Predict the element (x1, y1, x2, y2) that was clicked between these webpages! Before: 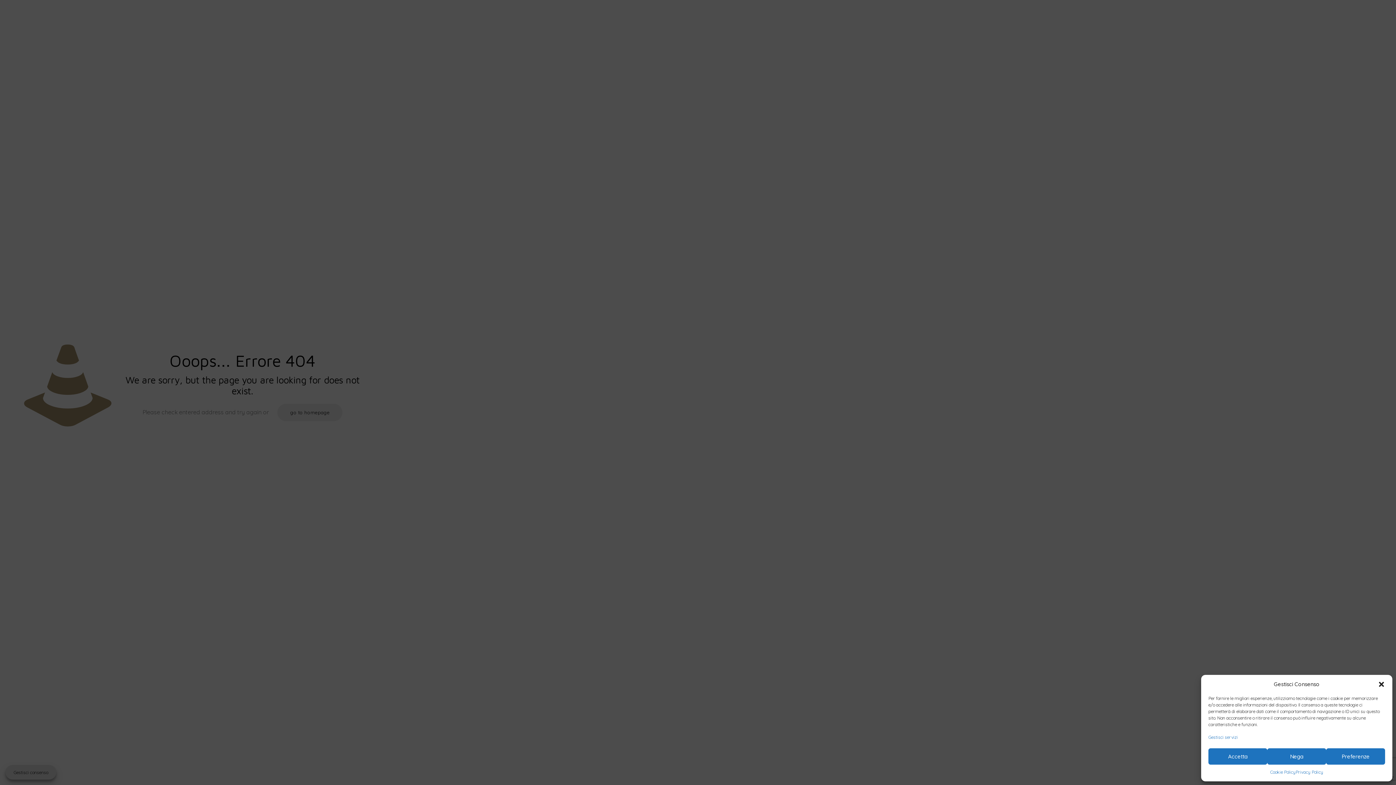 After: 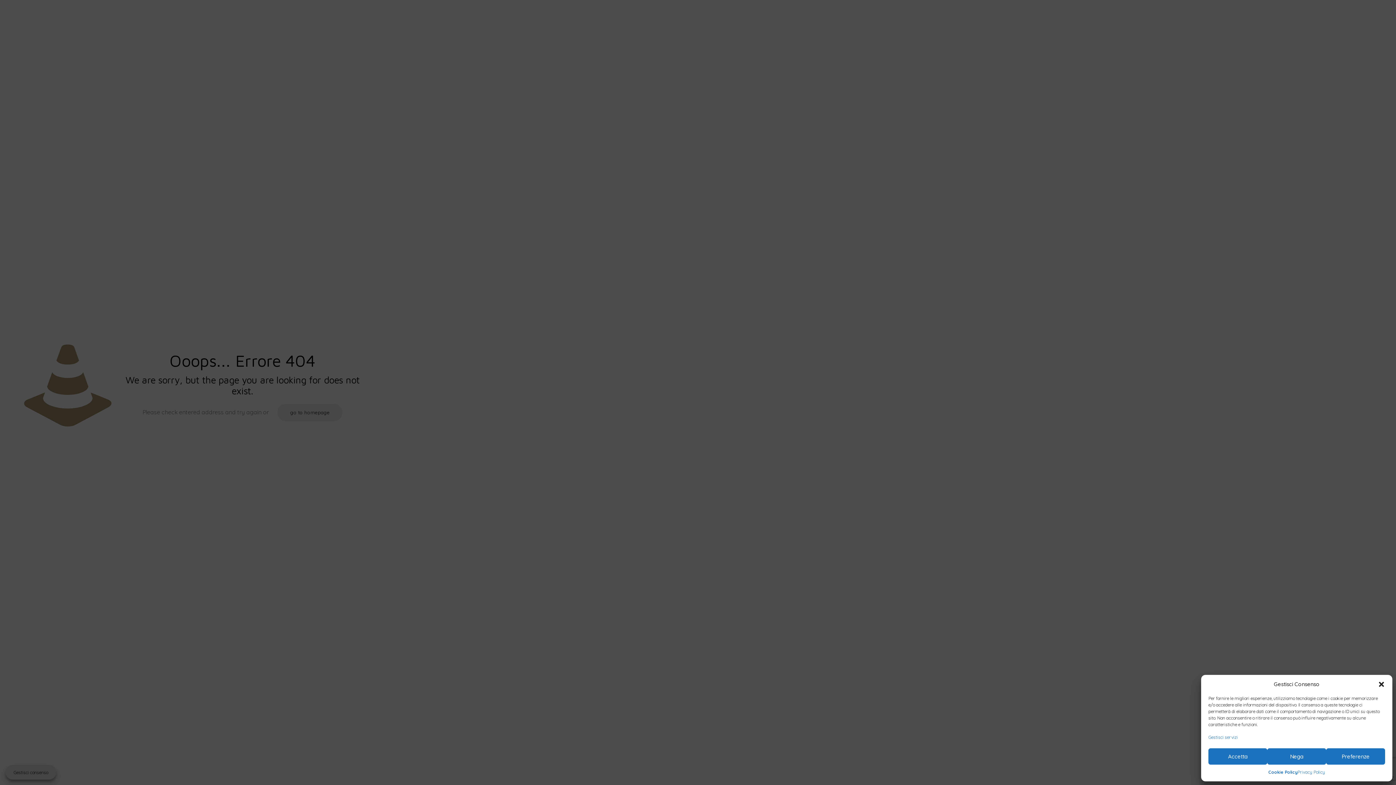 Action: bbox: (1270, 768, 1295, 776) label: Cookie Policy